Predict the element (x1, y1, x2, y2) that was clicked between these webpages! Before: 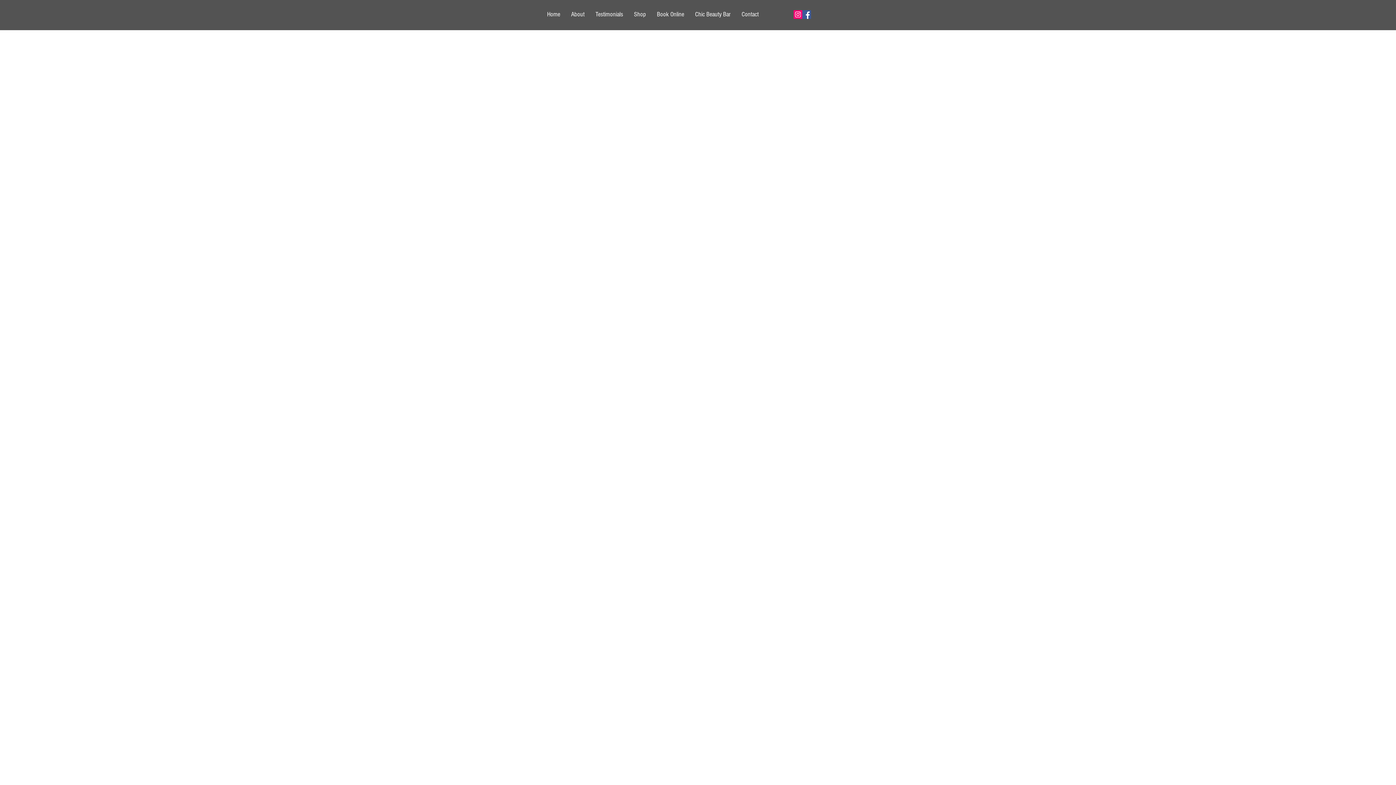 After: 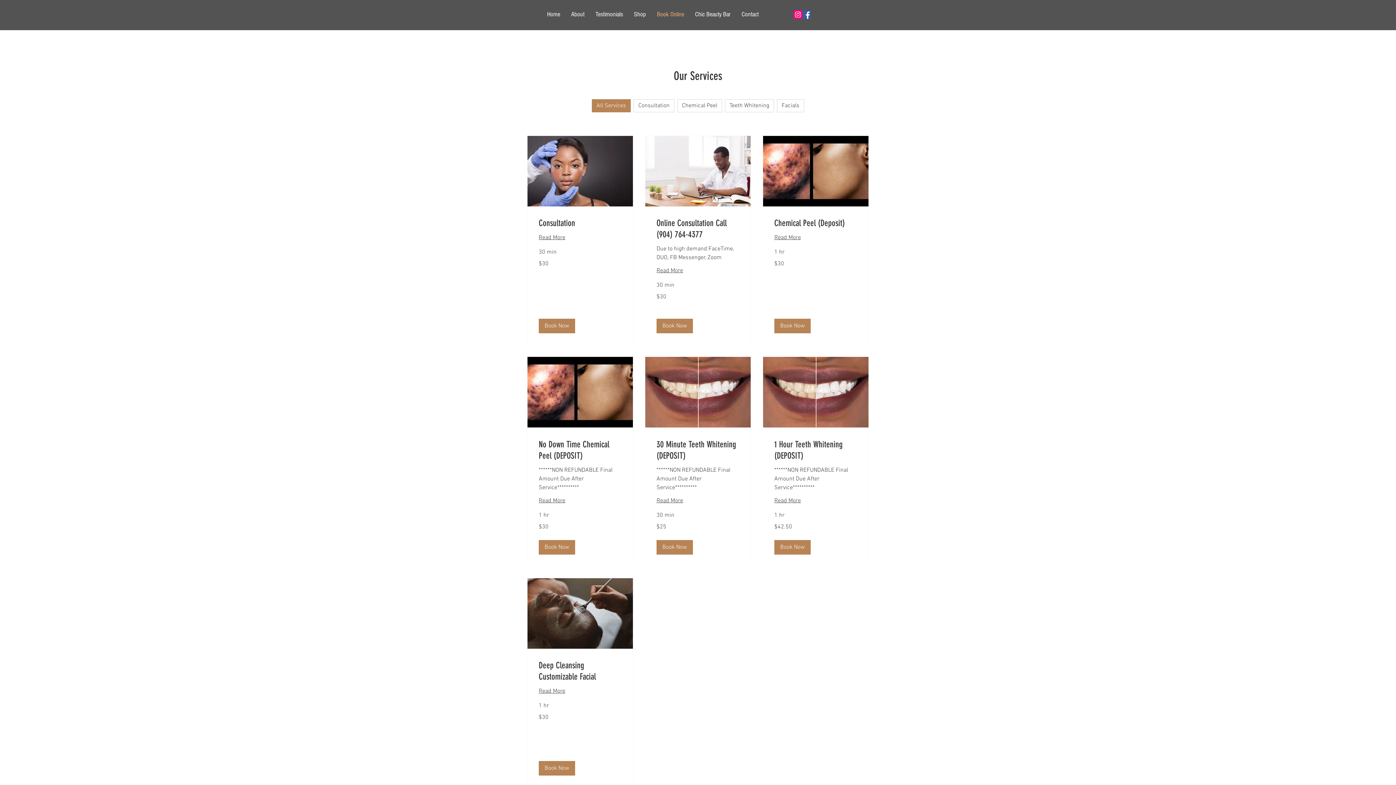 Action: label: Book Online bbox: (651, 5, 689, 23)